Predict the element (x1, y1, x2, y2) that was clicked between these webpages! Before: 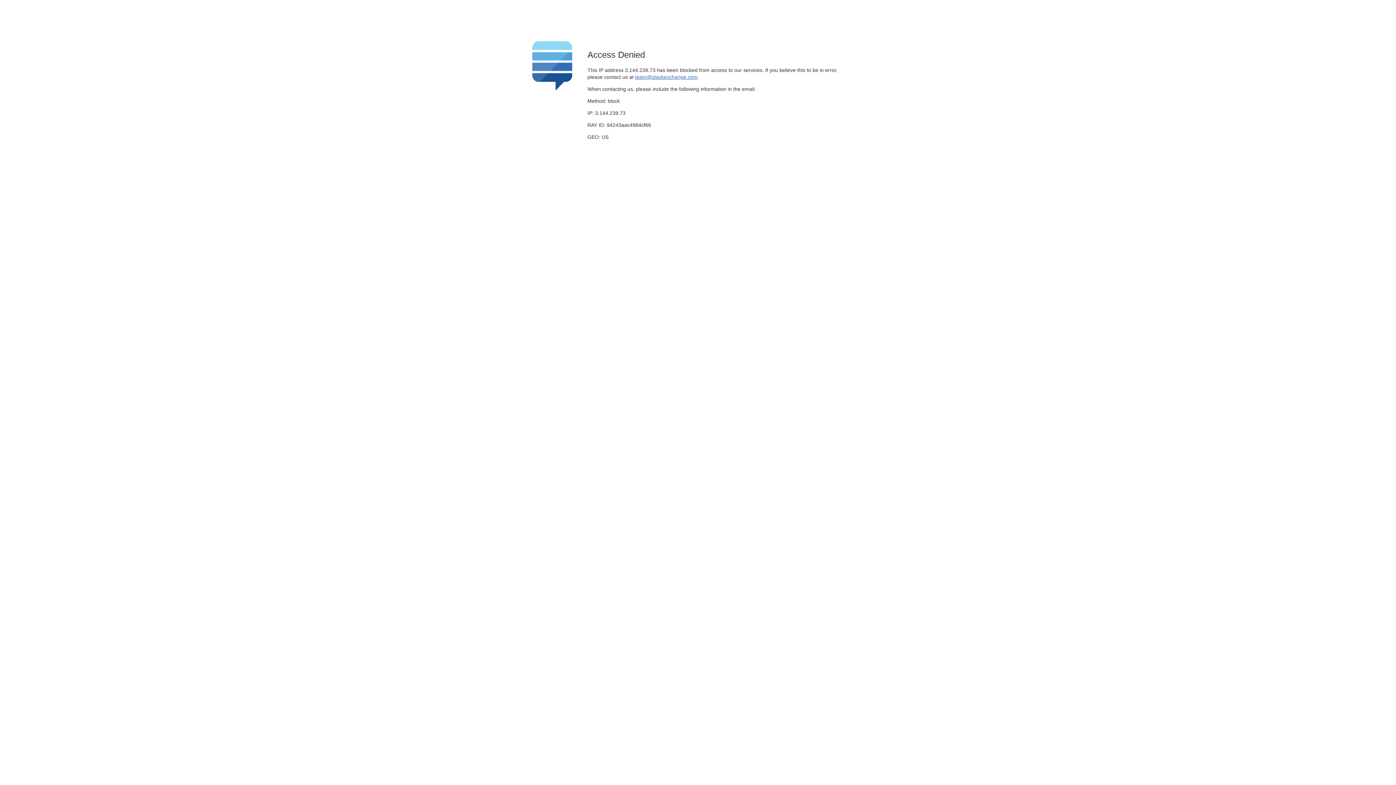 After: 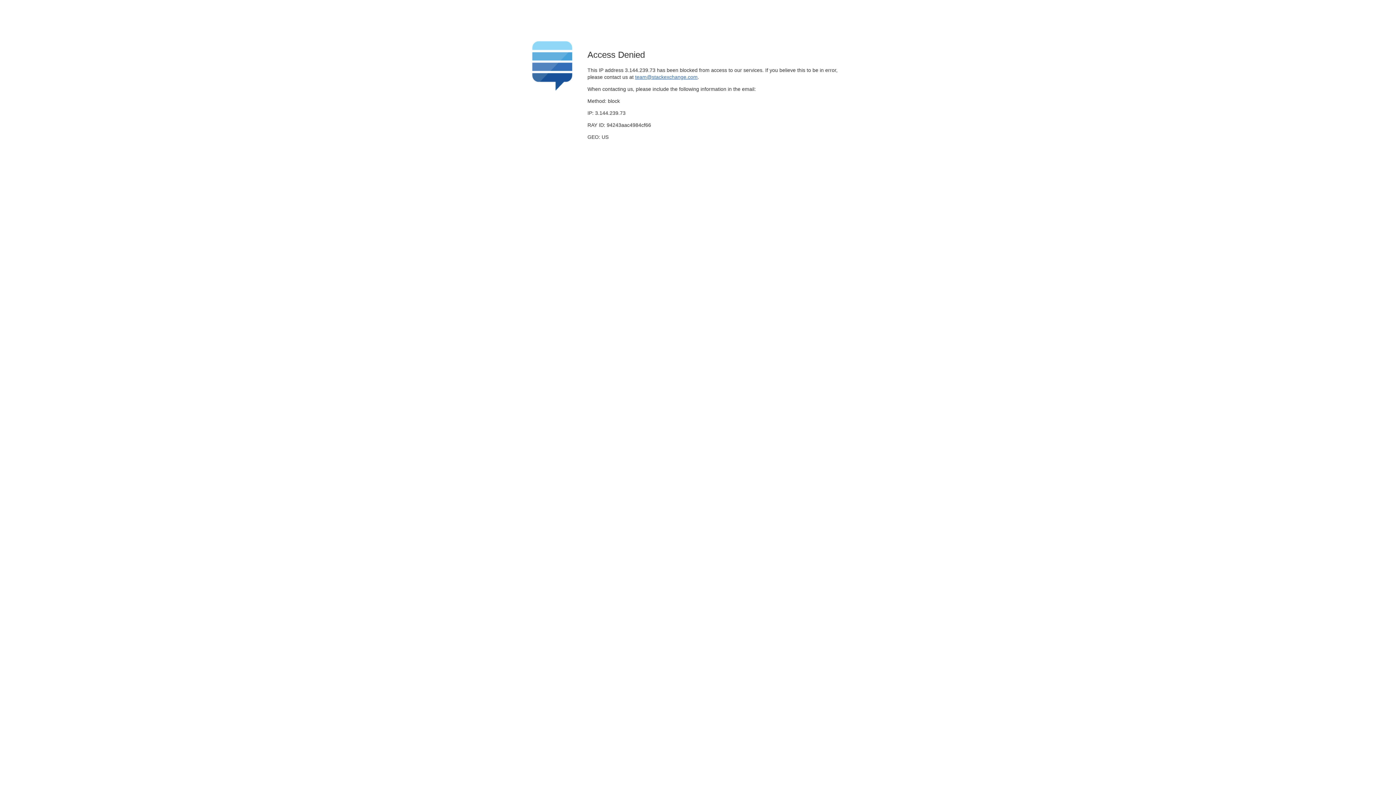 Action: bbox: (635, 74, 697, 79) label: team@stackexchange.com